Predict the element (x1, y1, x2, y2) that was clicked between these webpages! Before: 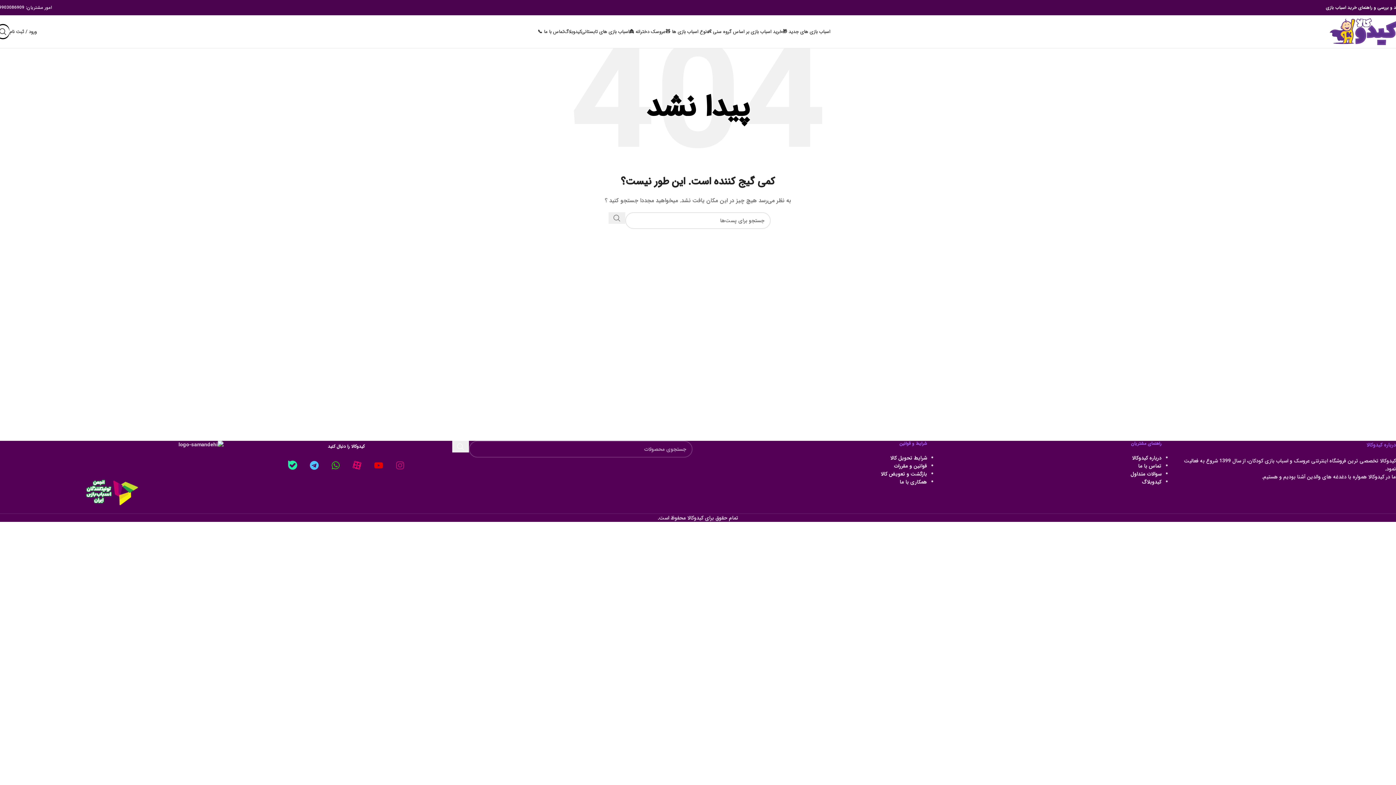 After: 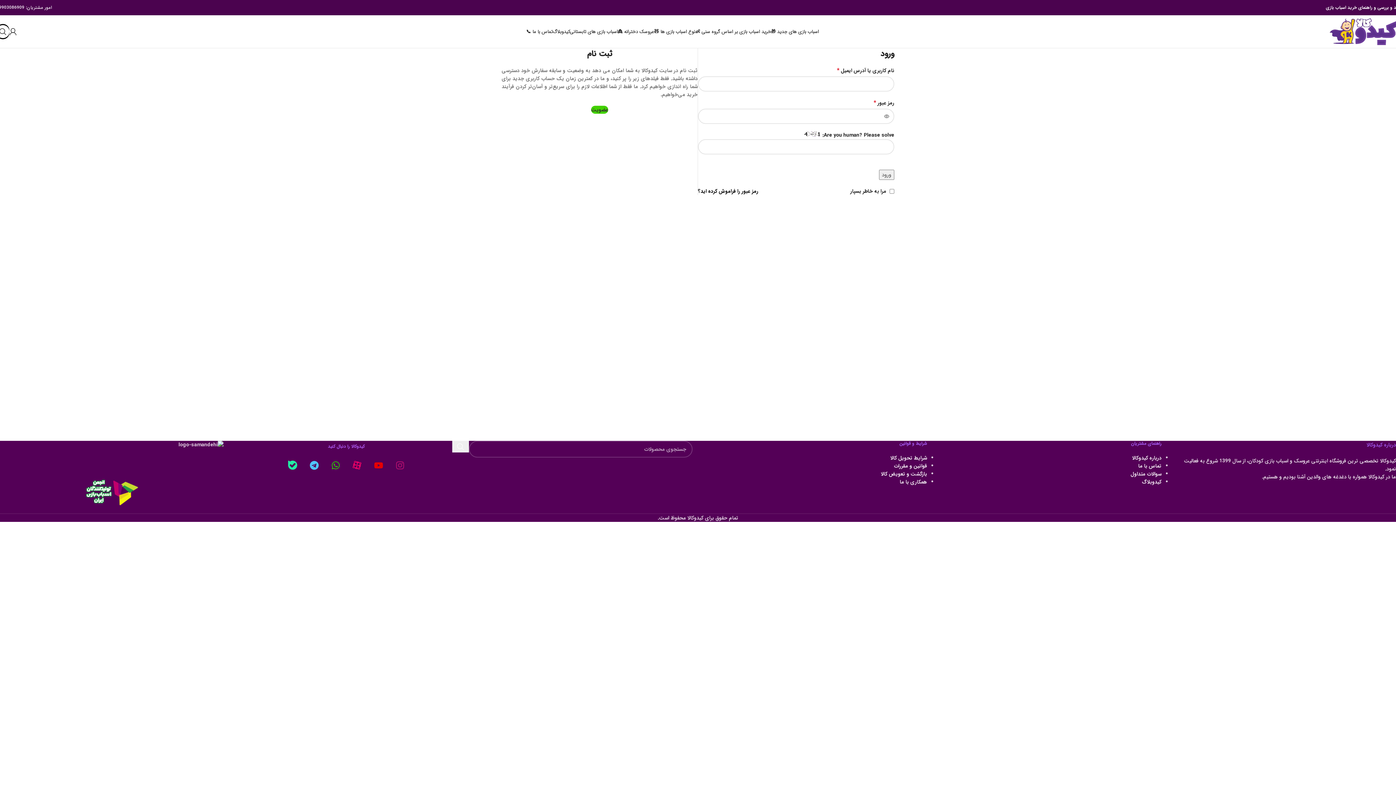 Action: label: ورود / ثبت نام bbox: (9, 24, 39, 38)